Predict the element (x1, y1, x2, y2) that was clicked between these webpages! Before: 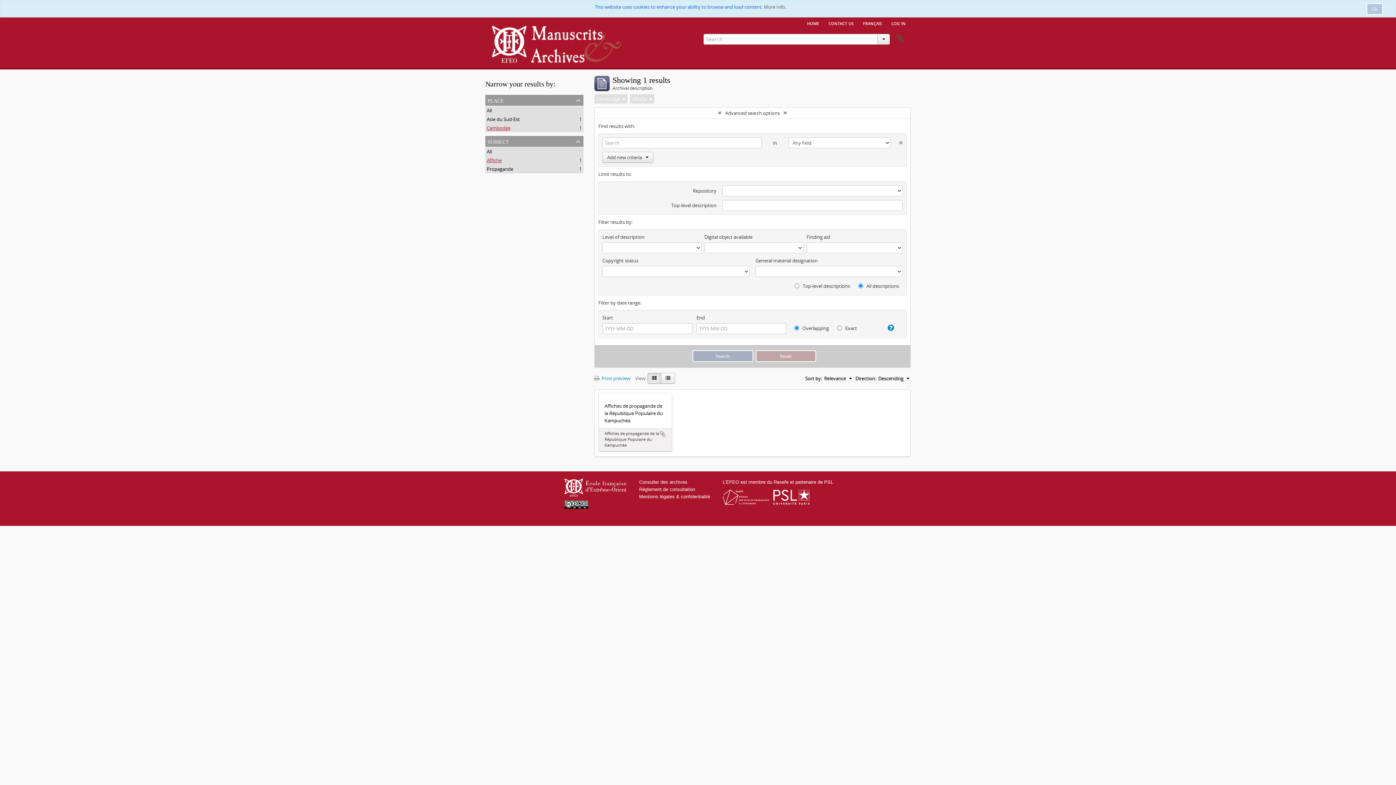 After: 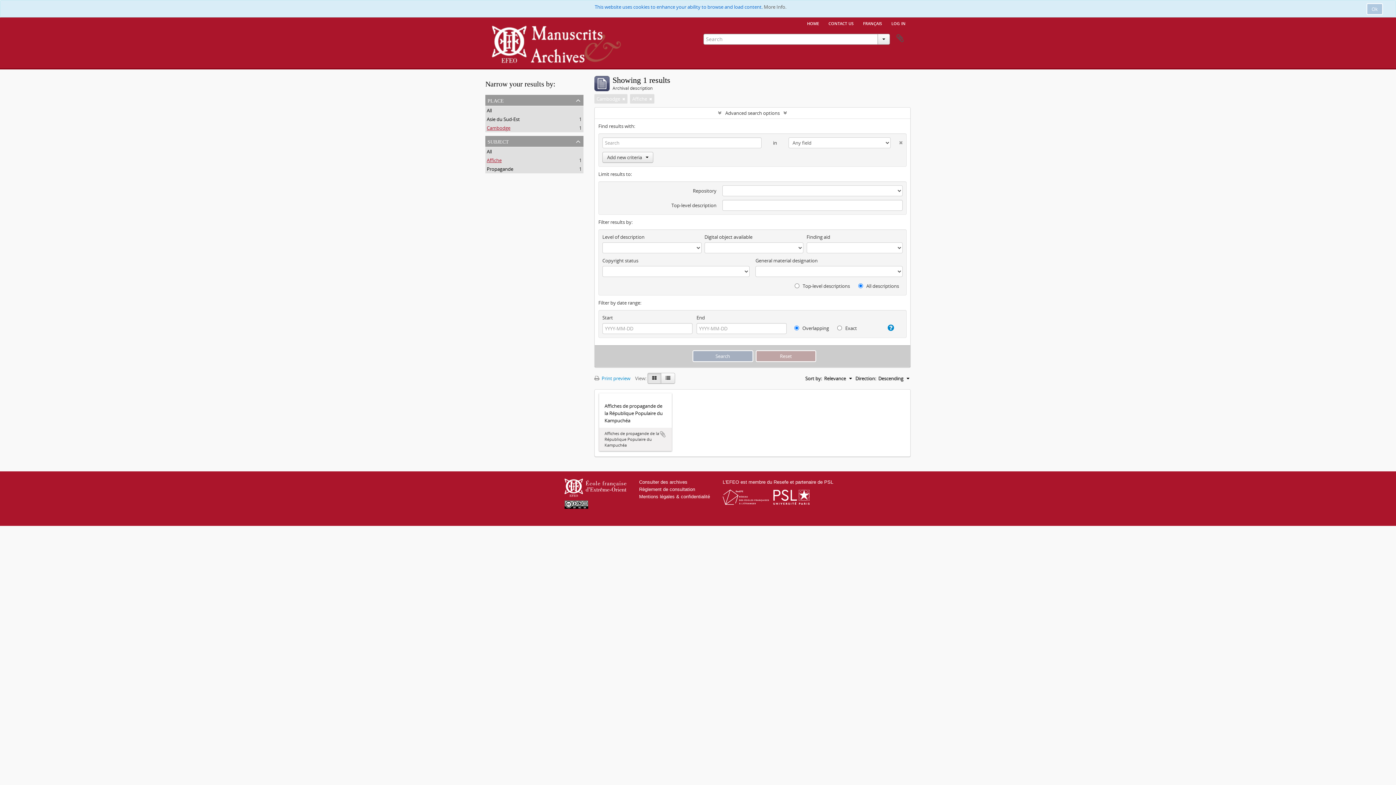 Action: bbox: (647, 373, 661, 384)